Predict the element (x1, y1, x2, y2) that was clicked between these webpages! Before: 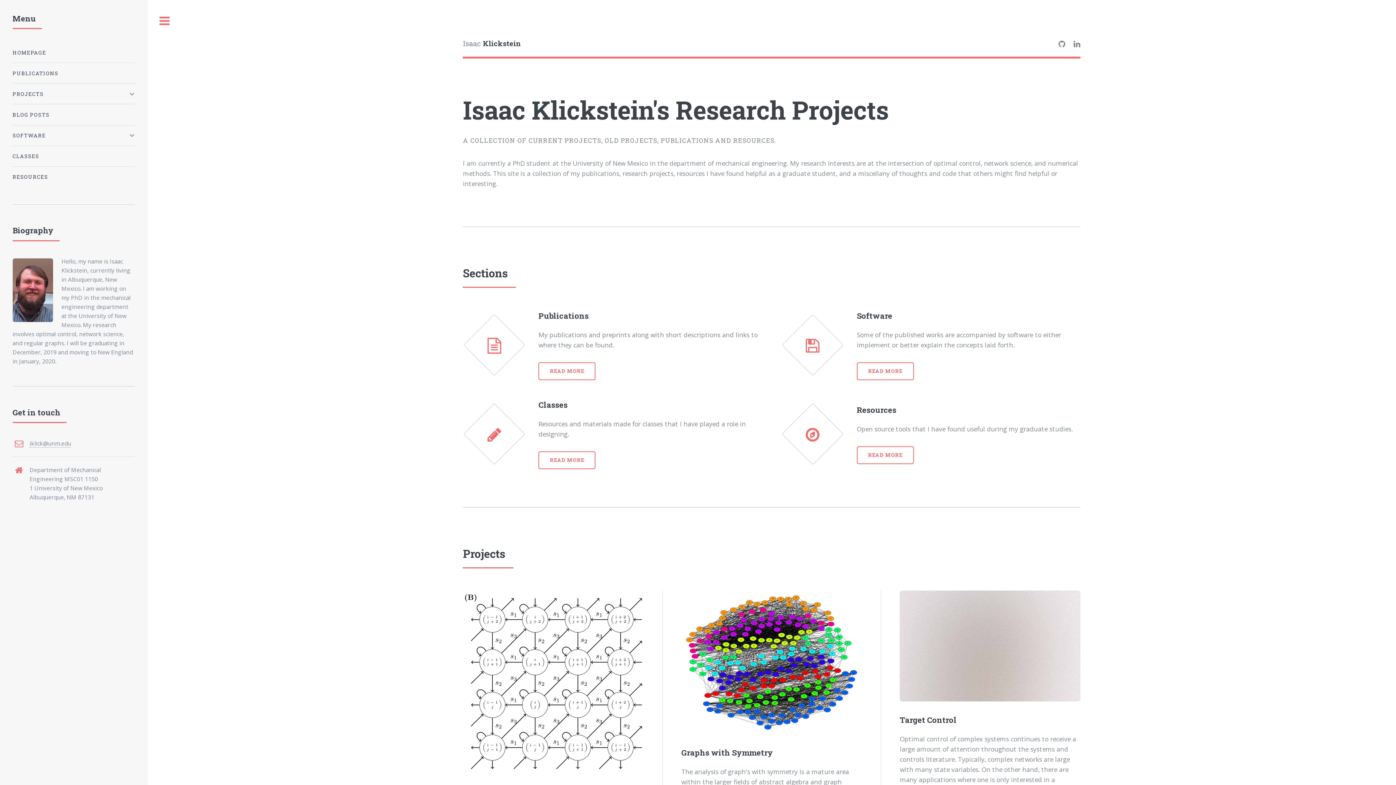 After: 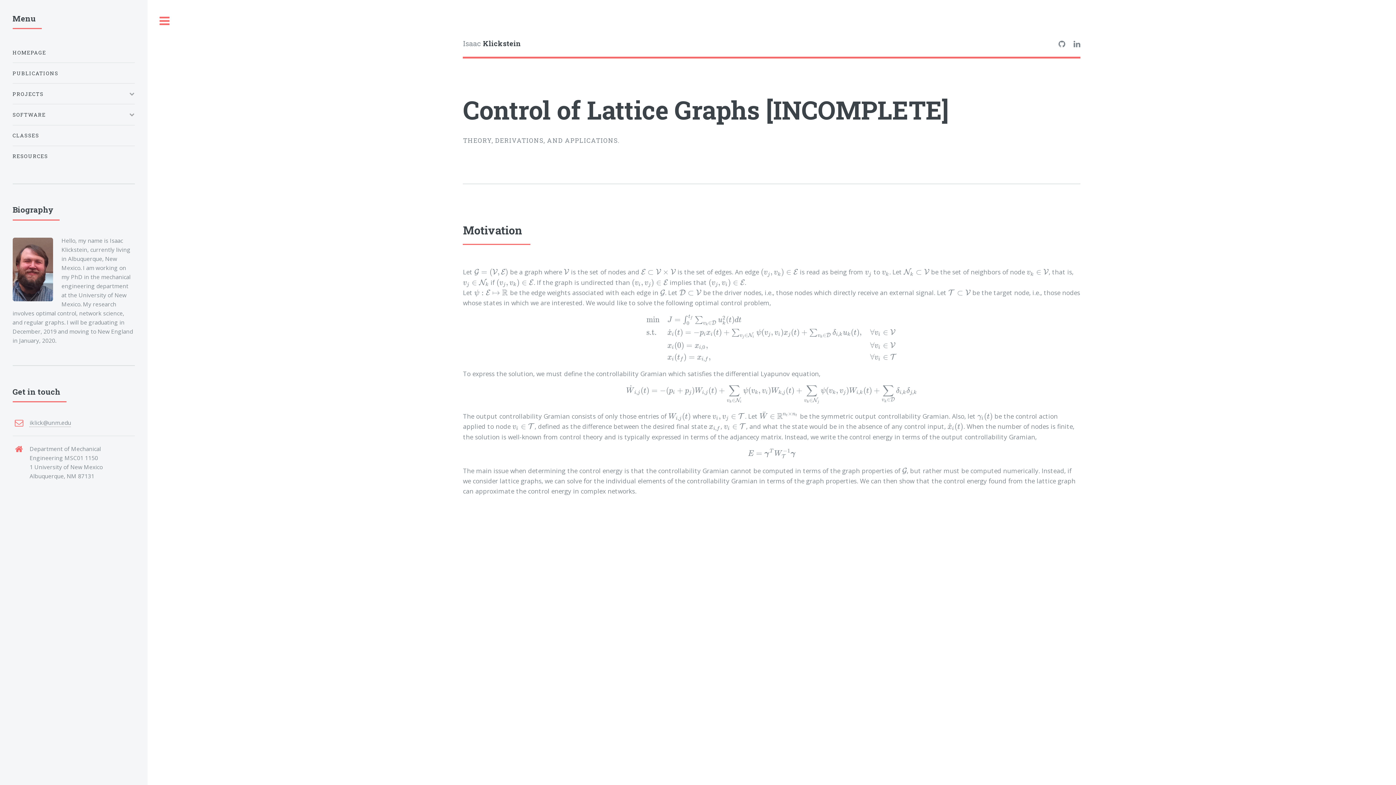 Action: bbox: (463, 590, 643, 770)